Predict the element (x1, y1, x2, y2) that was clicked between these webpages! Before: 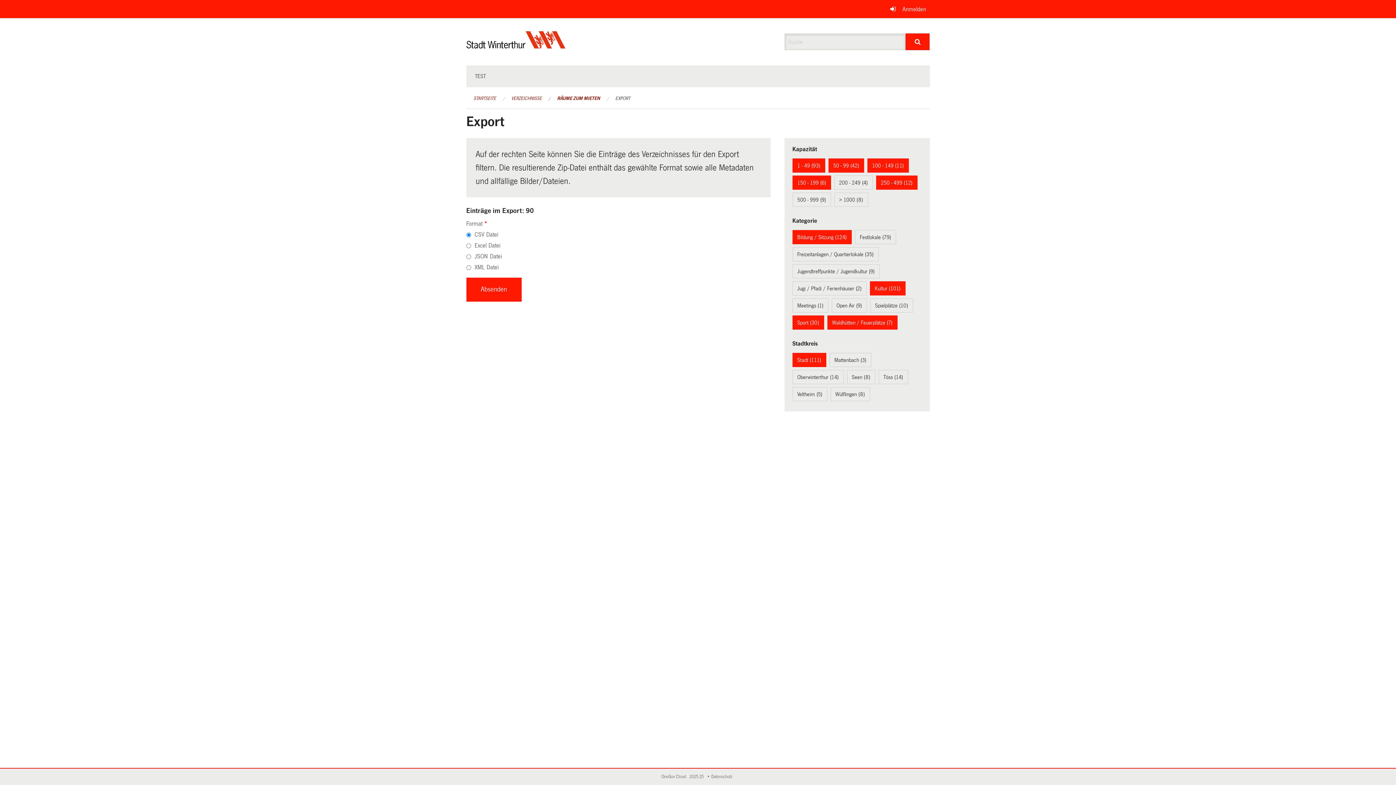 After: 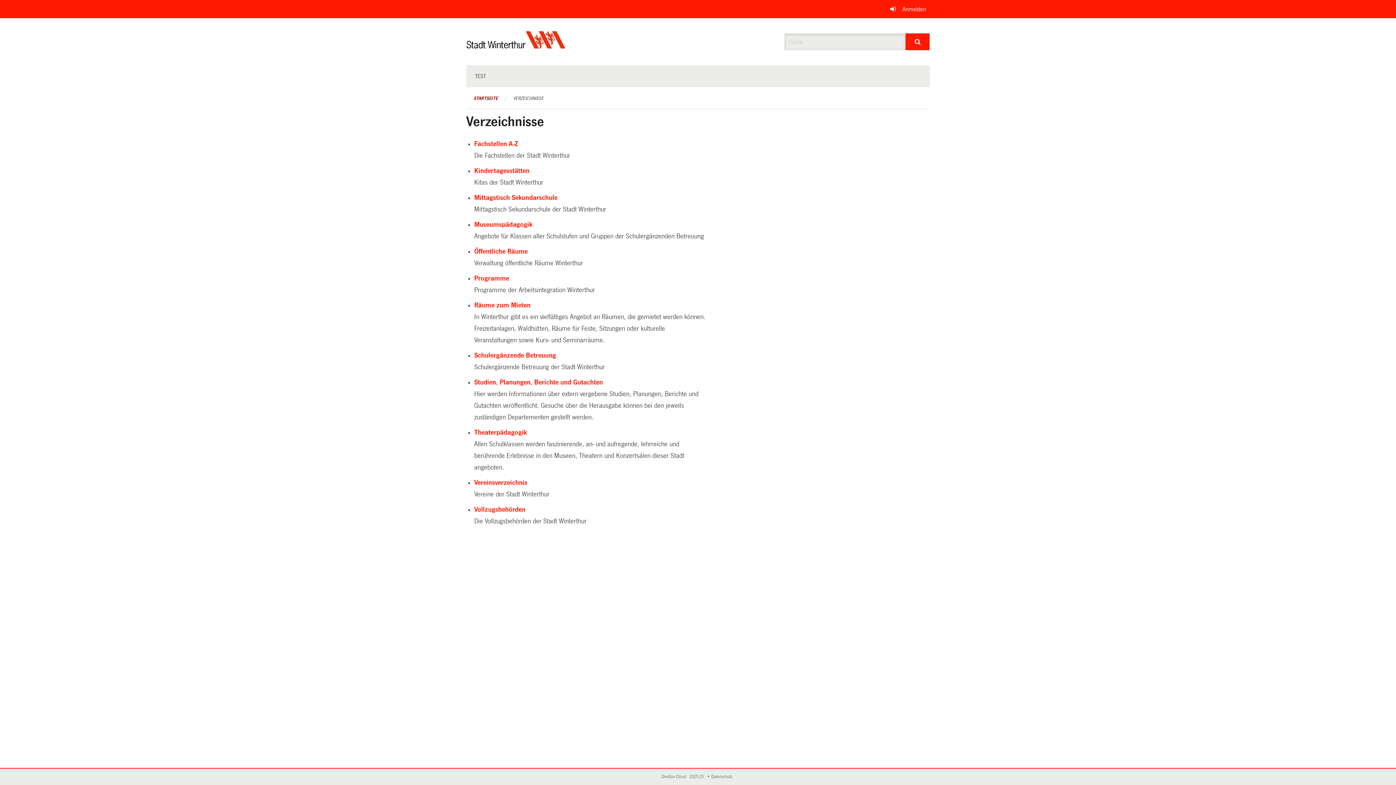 Action: label: VERZEICHNISSE bbox: (511, 96, 542, 101)